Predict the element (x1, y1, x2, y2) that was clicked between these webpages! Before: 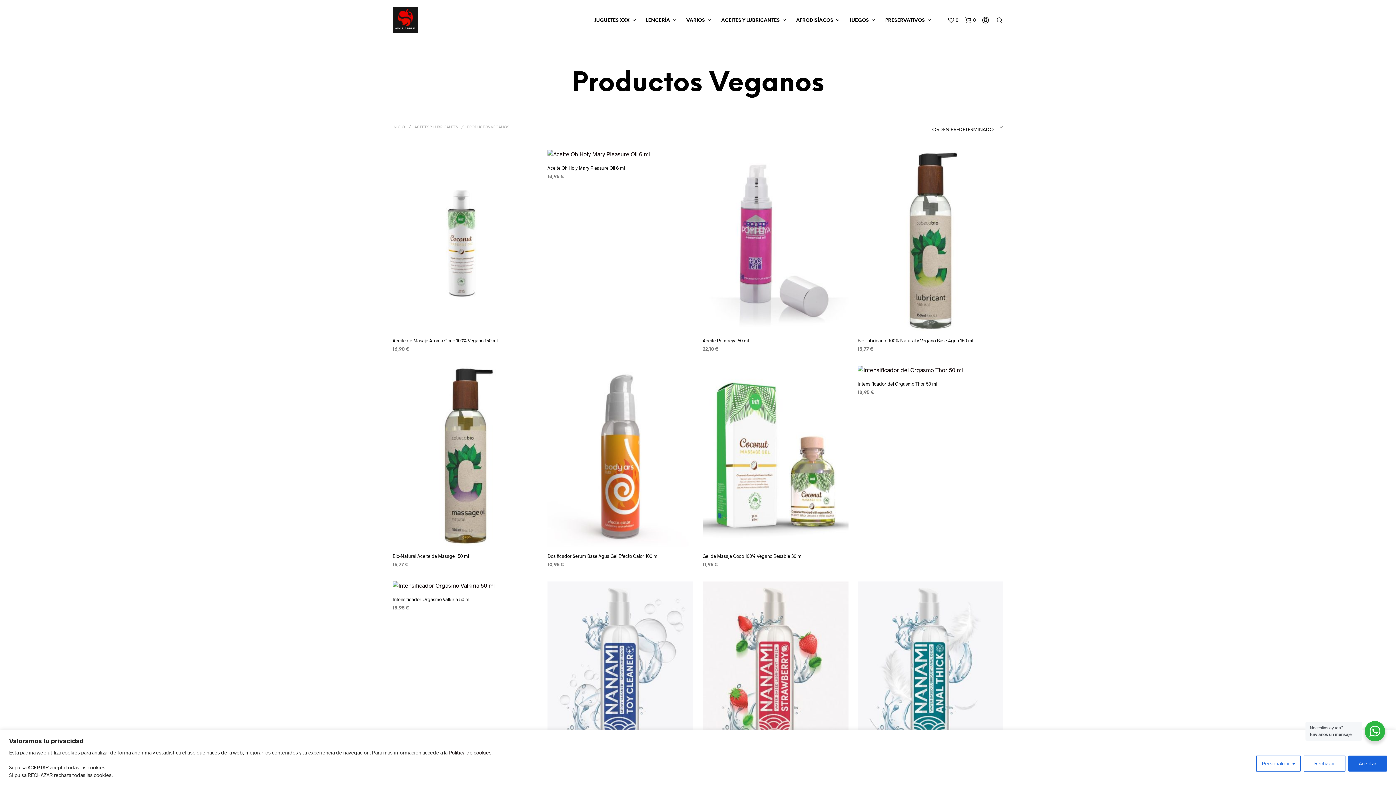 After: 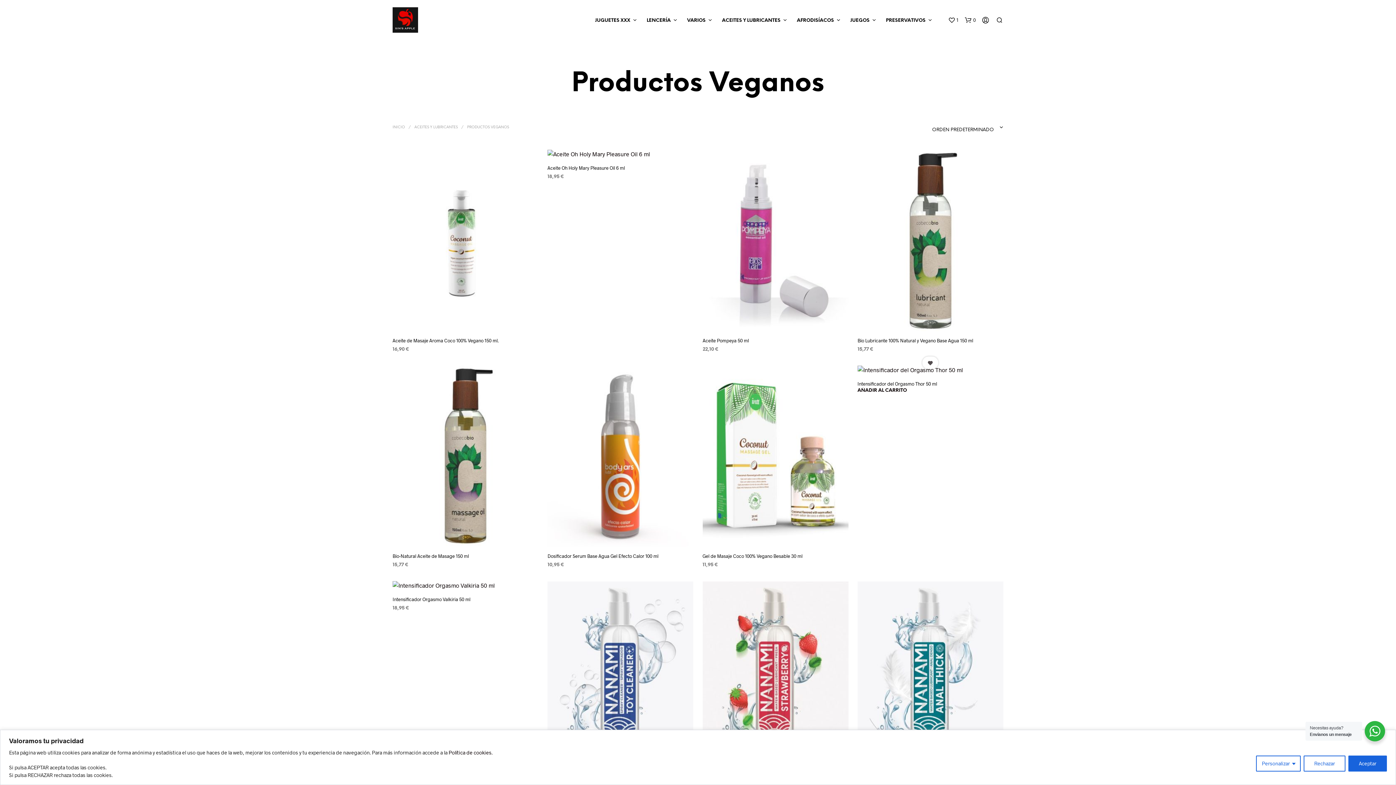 Action: bbox: (927, 360, 933, 366) label:   AÑADIR A LA LISTA DE DESEOS